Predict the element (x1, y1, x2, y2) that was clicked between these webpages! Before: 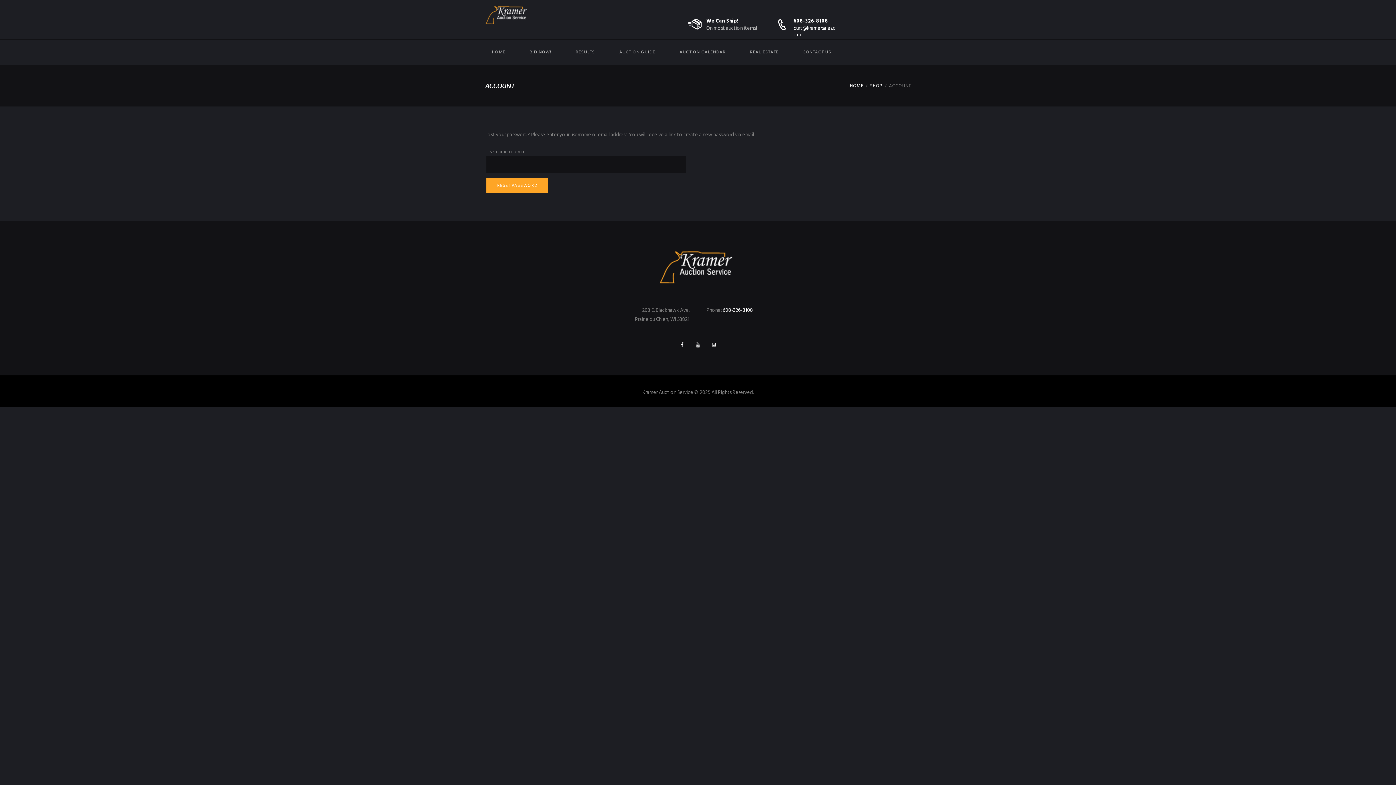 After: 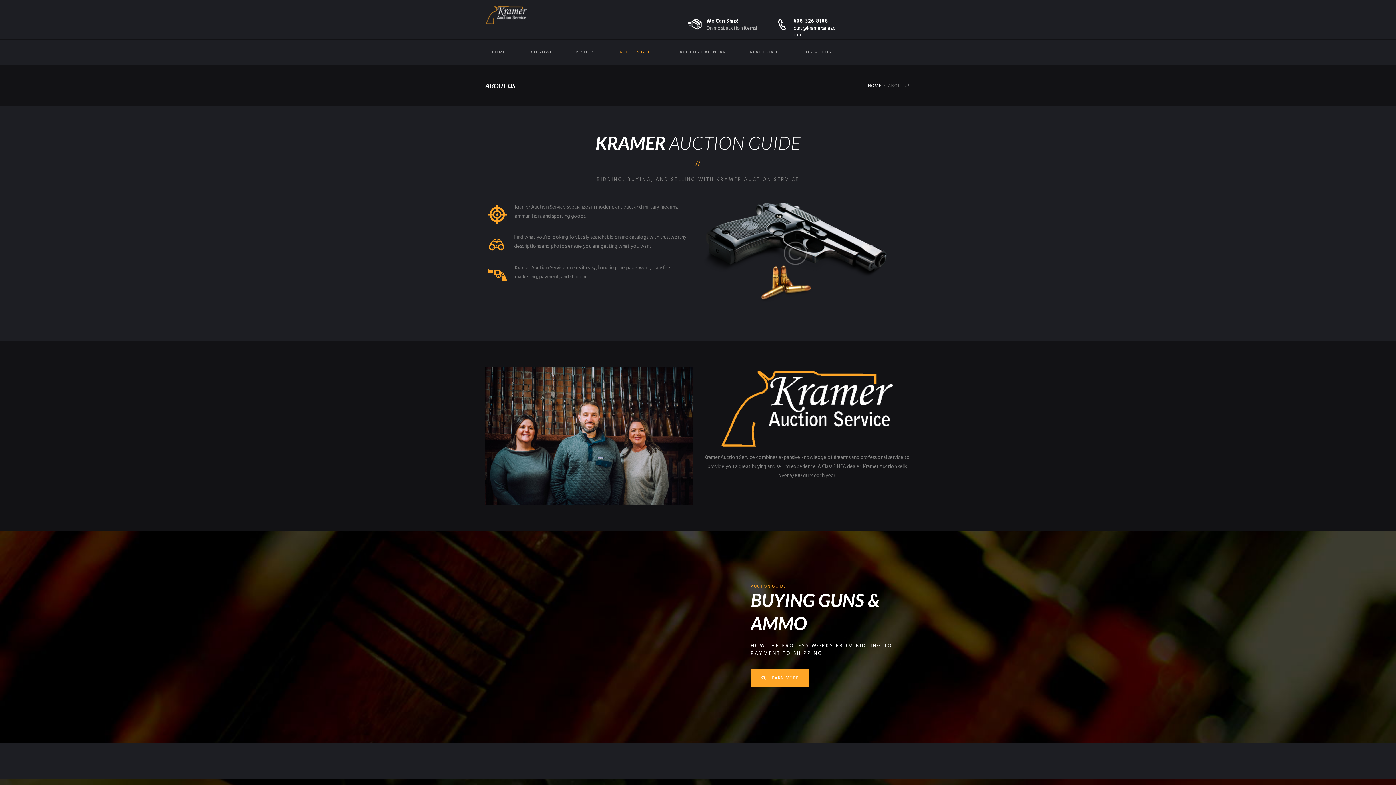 Action: label: AUCTION GUIDE bbox: (612, 46, 661, 58)